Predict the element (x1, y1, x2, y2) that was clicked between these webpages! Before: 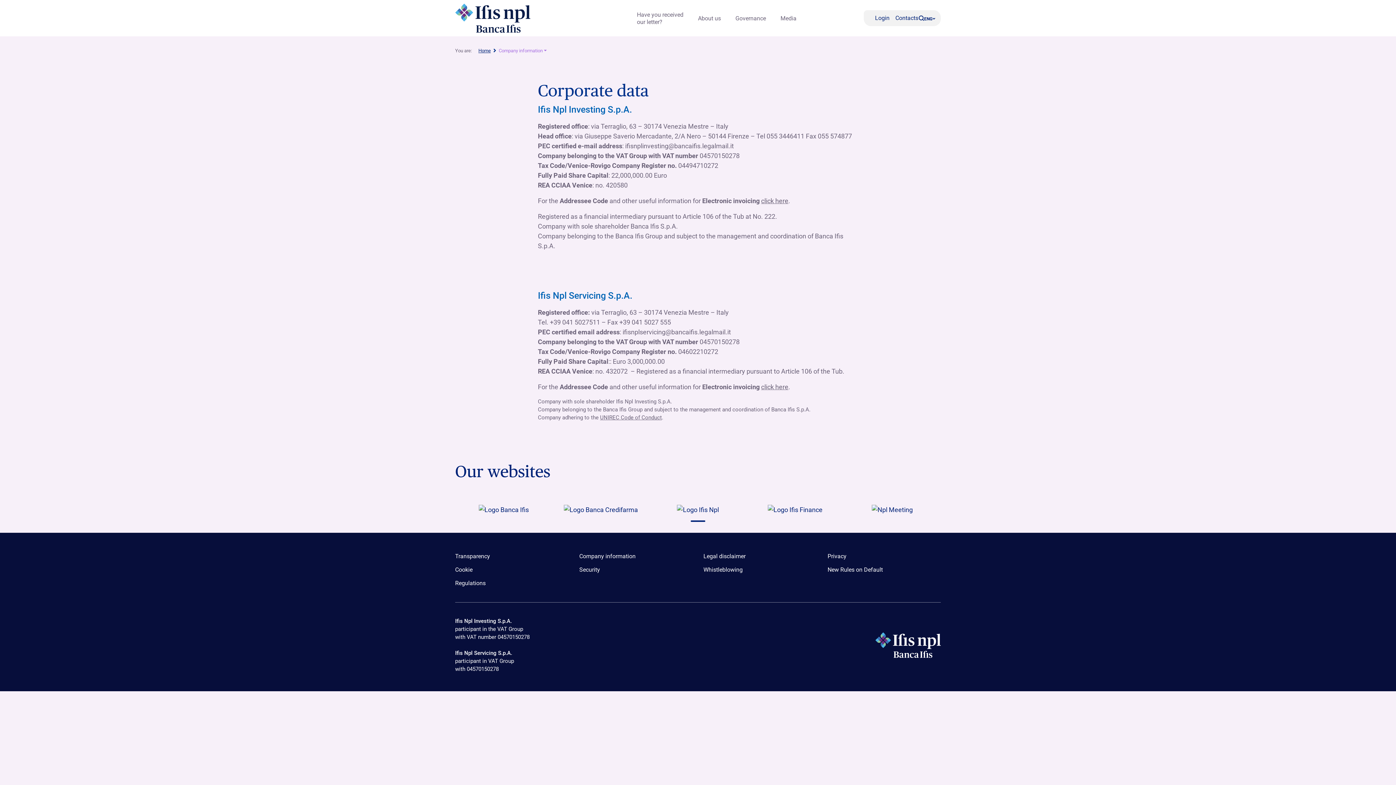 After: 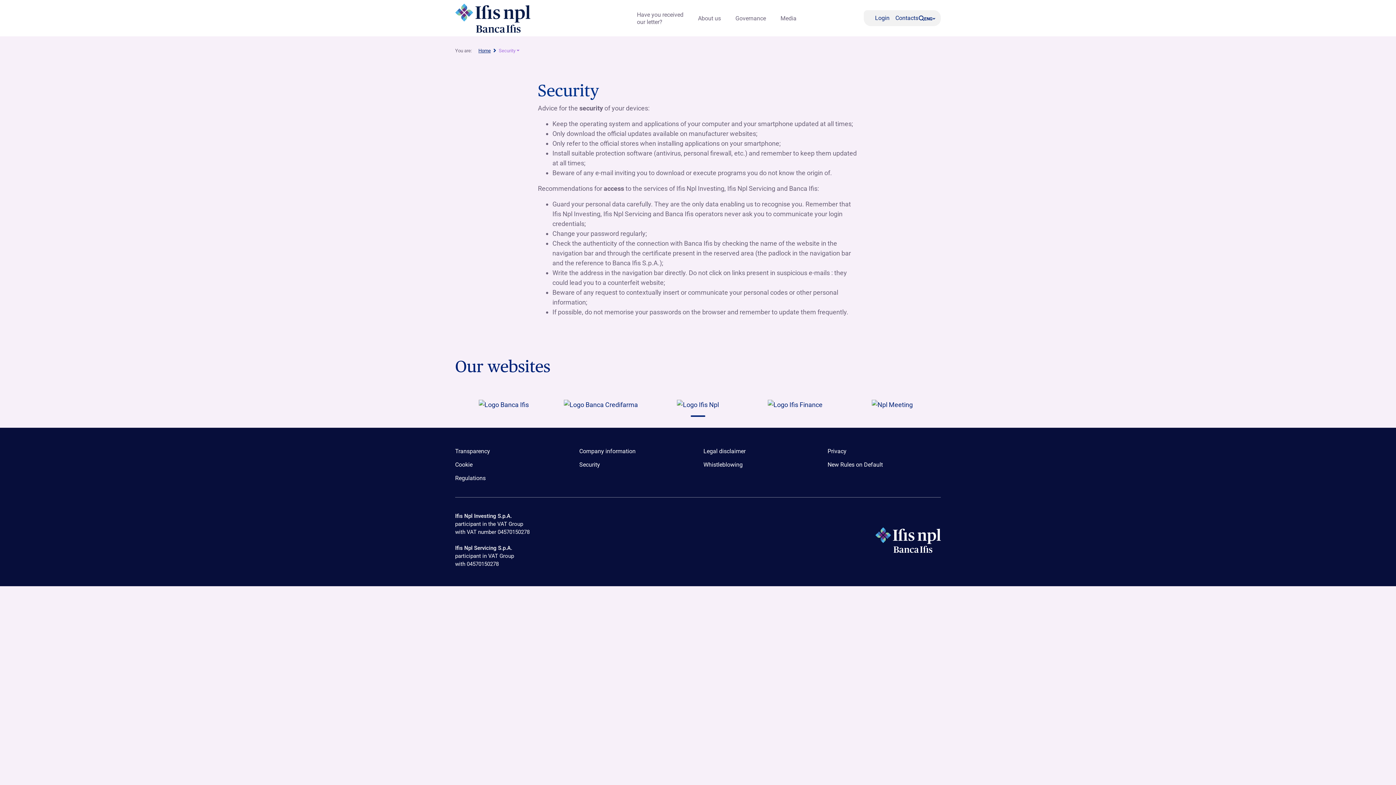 Action: bbox: (579, 566, 600, 573) label: Security